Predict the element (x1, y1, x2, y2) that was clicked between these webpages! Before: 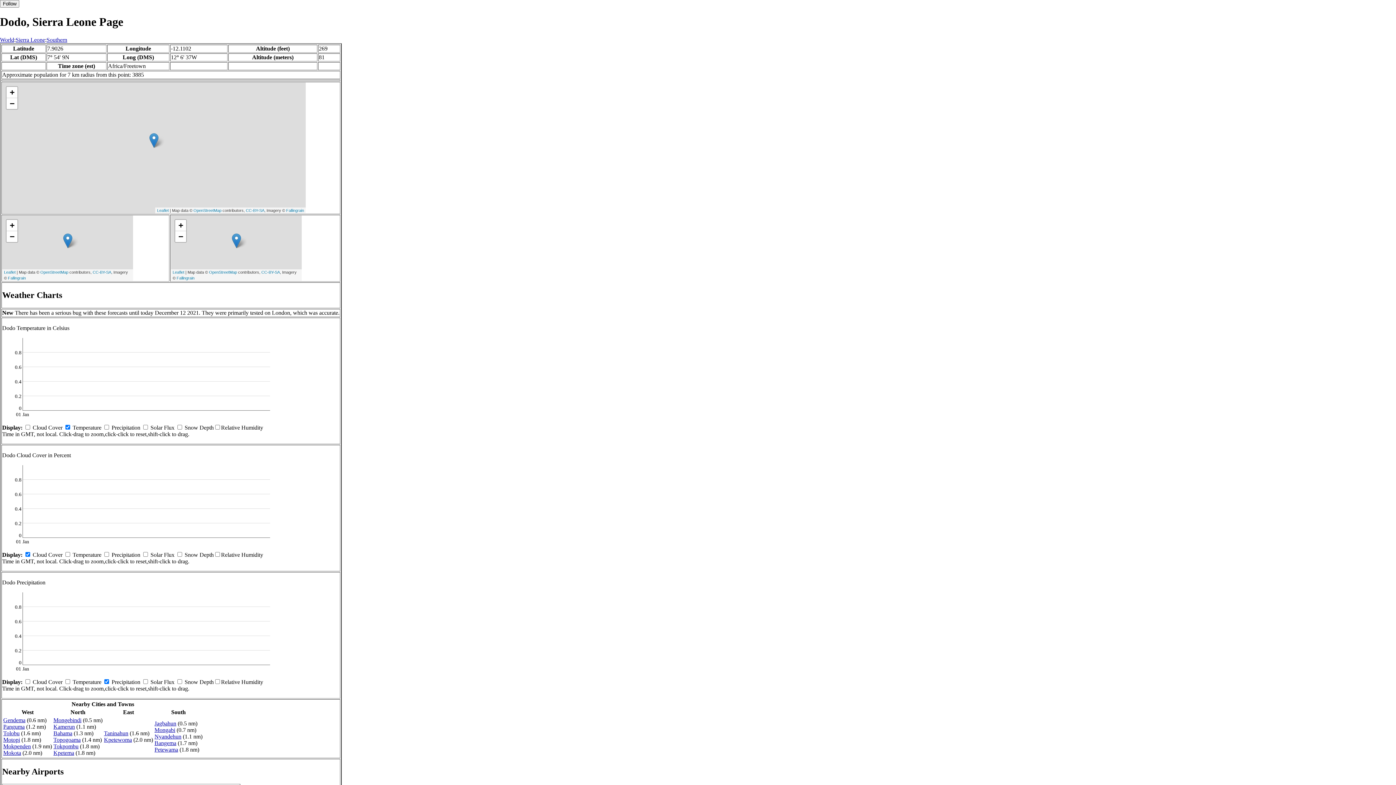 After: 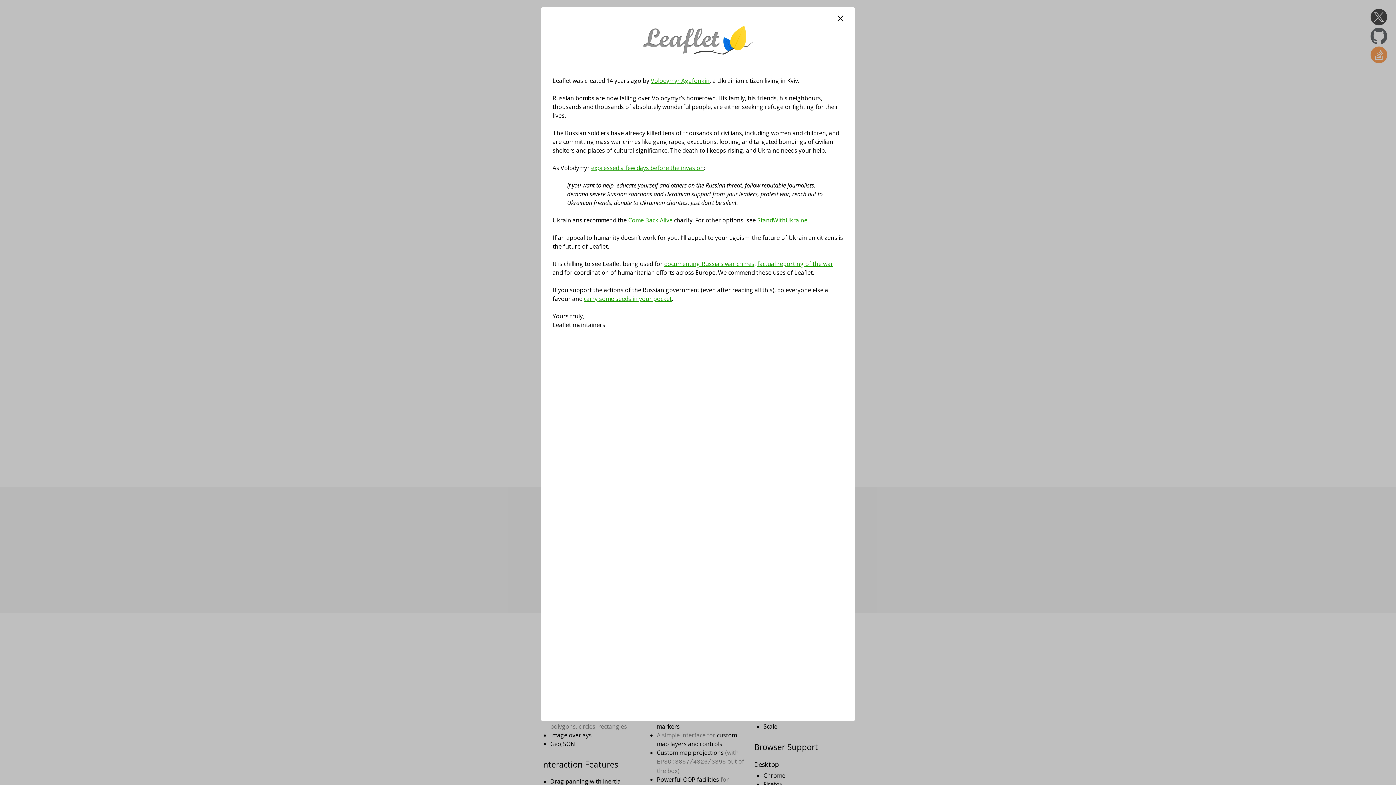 Action: bbox: (157, 208, 168, 212) label: Leaflet